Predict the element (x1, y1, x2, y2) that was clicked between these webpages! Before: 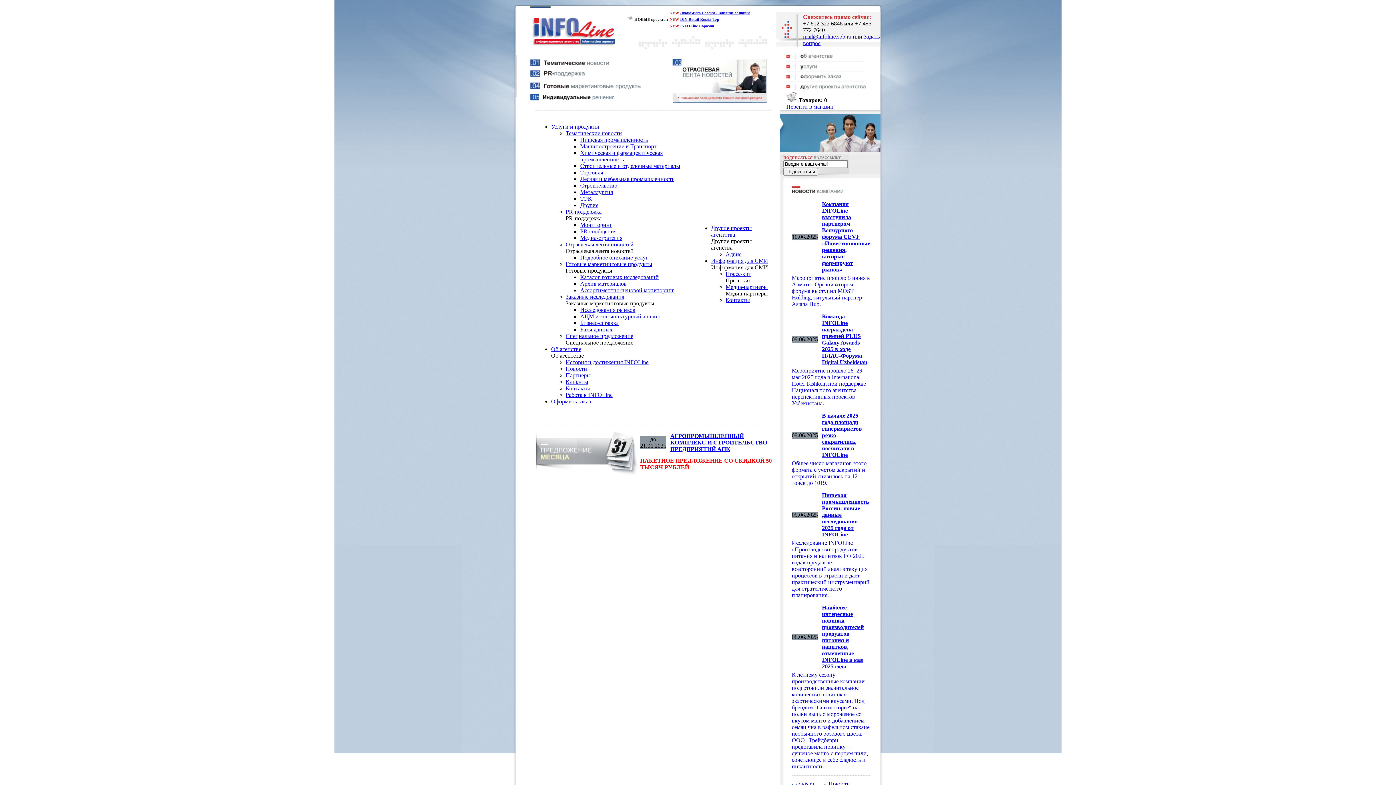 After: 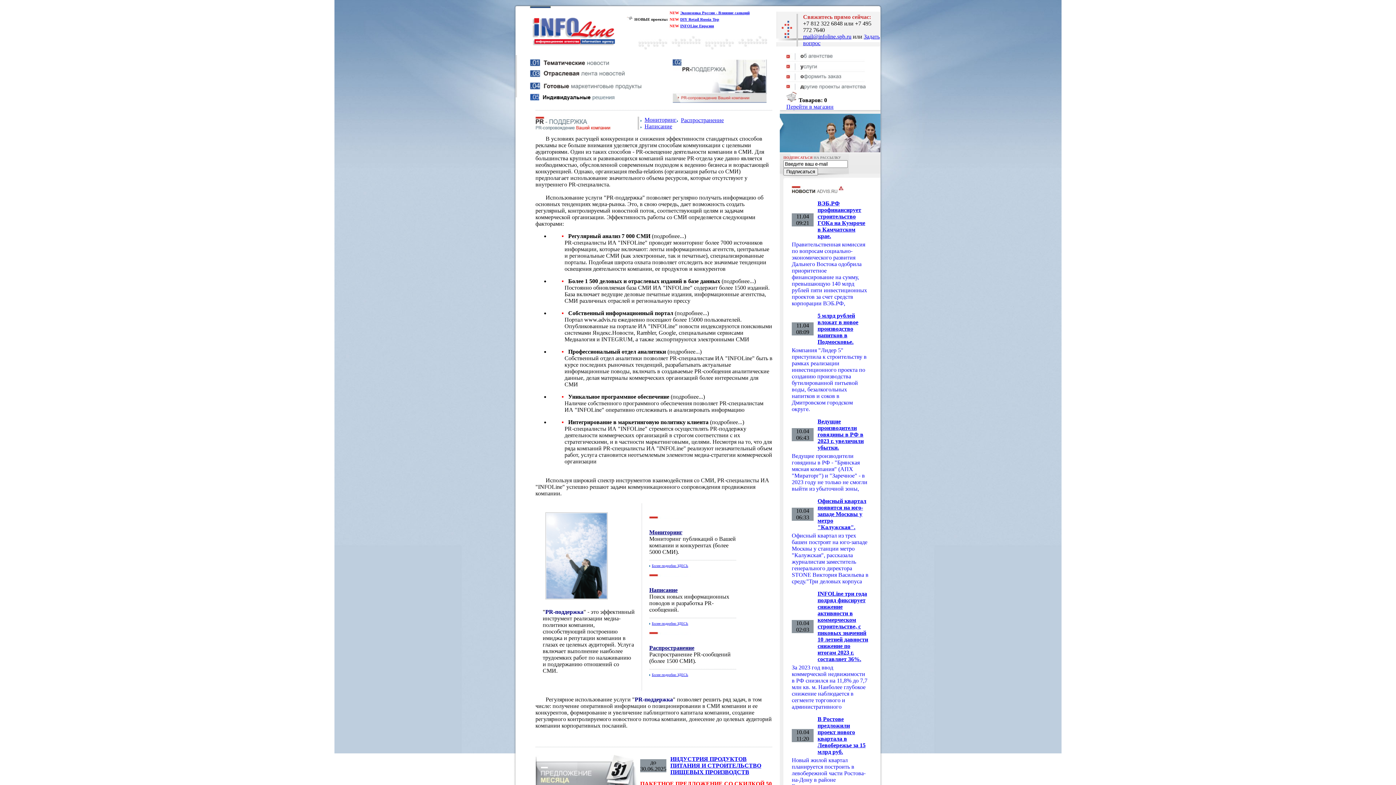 Action: bbox: (530, 72, 584, 78)